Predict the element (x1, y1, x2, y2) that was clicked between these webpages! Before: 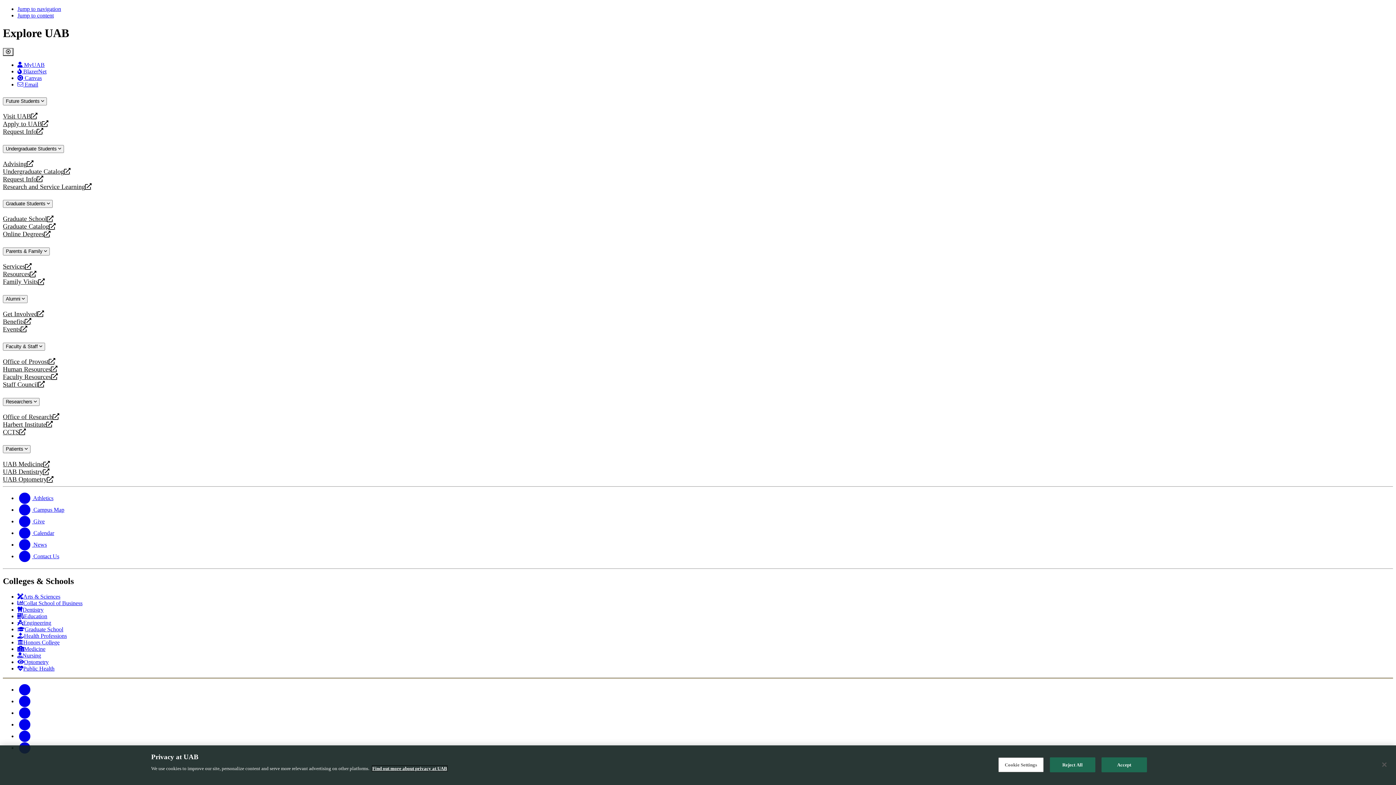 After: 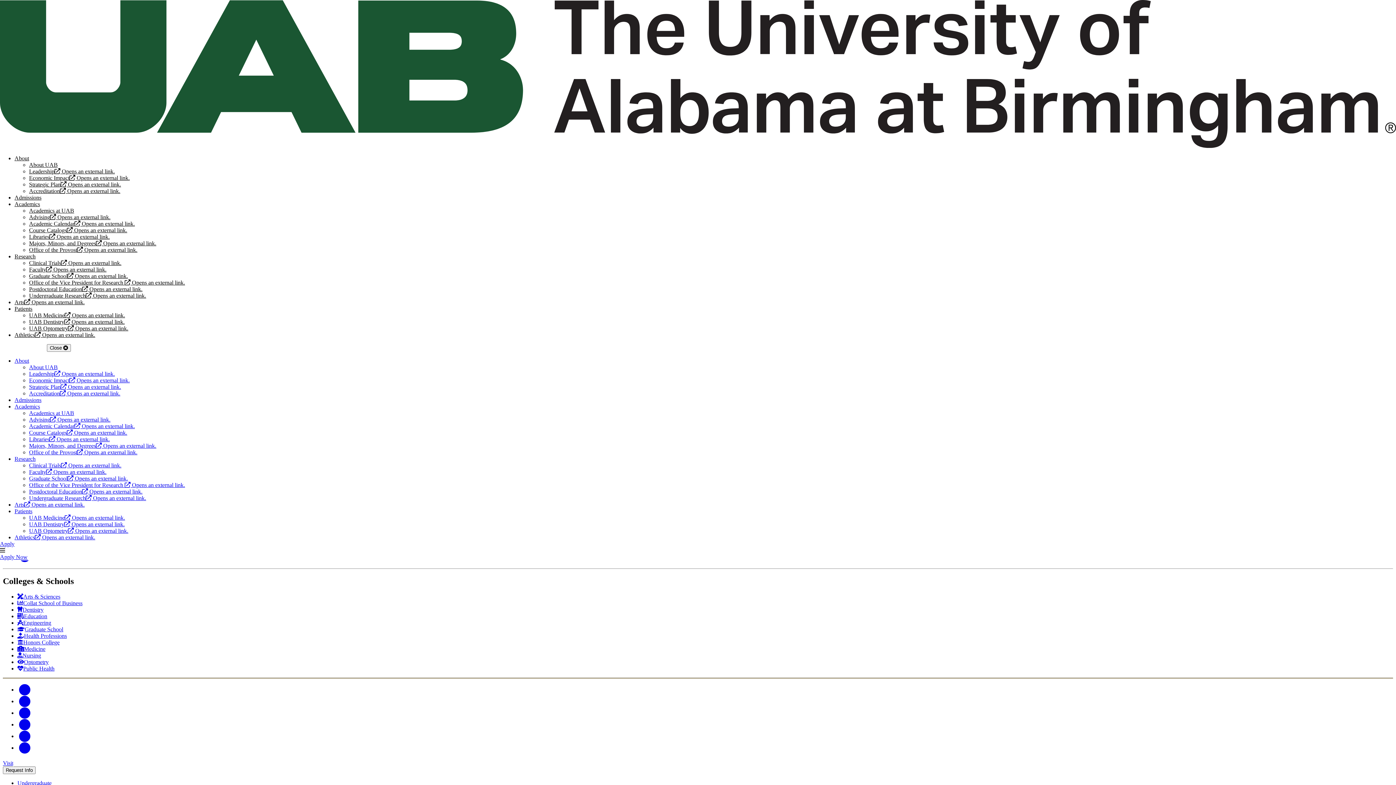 Action: bbox: (17, 553, 59, 559) label:  Contact Us